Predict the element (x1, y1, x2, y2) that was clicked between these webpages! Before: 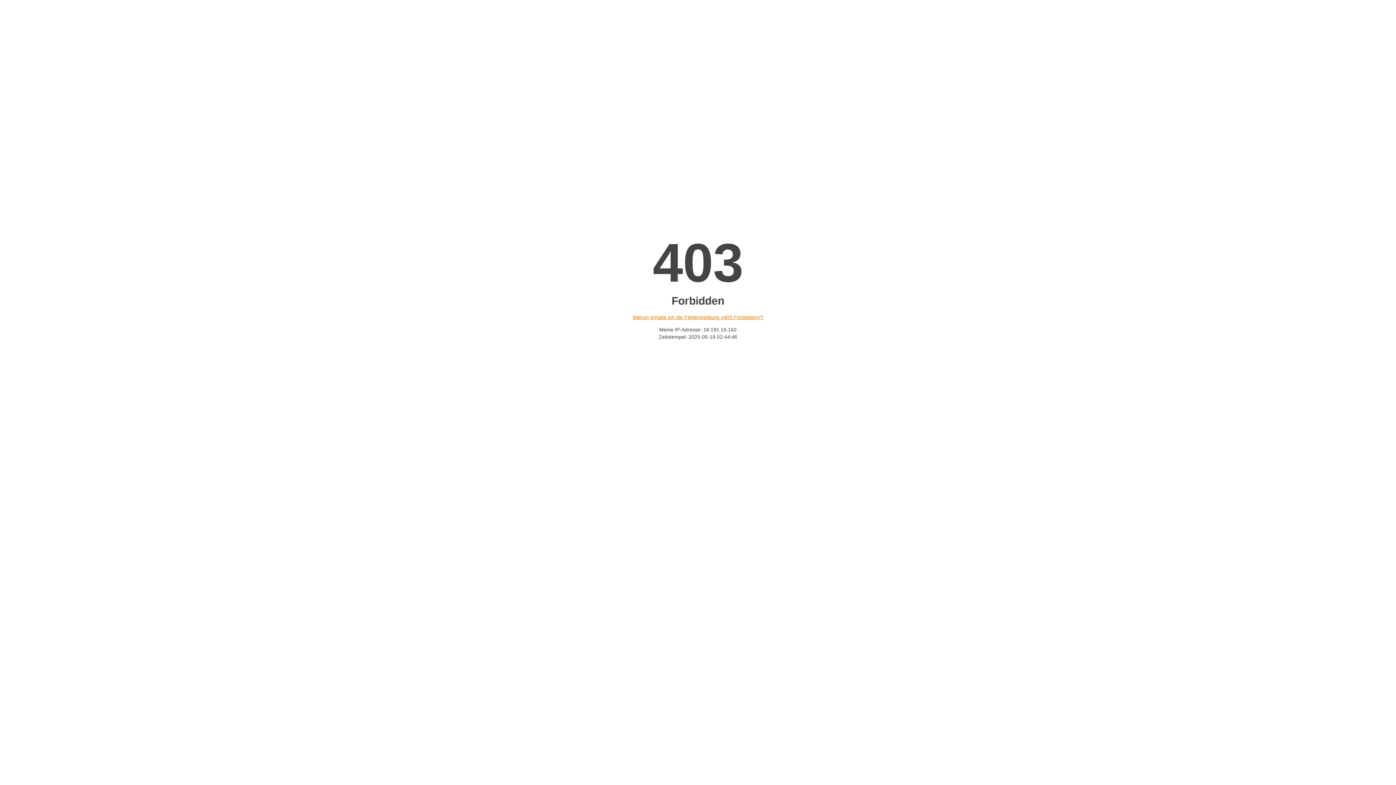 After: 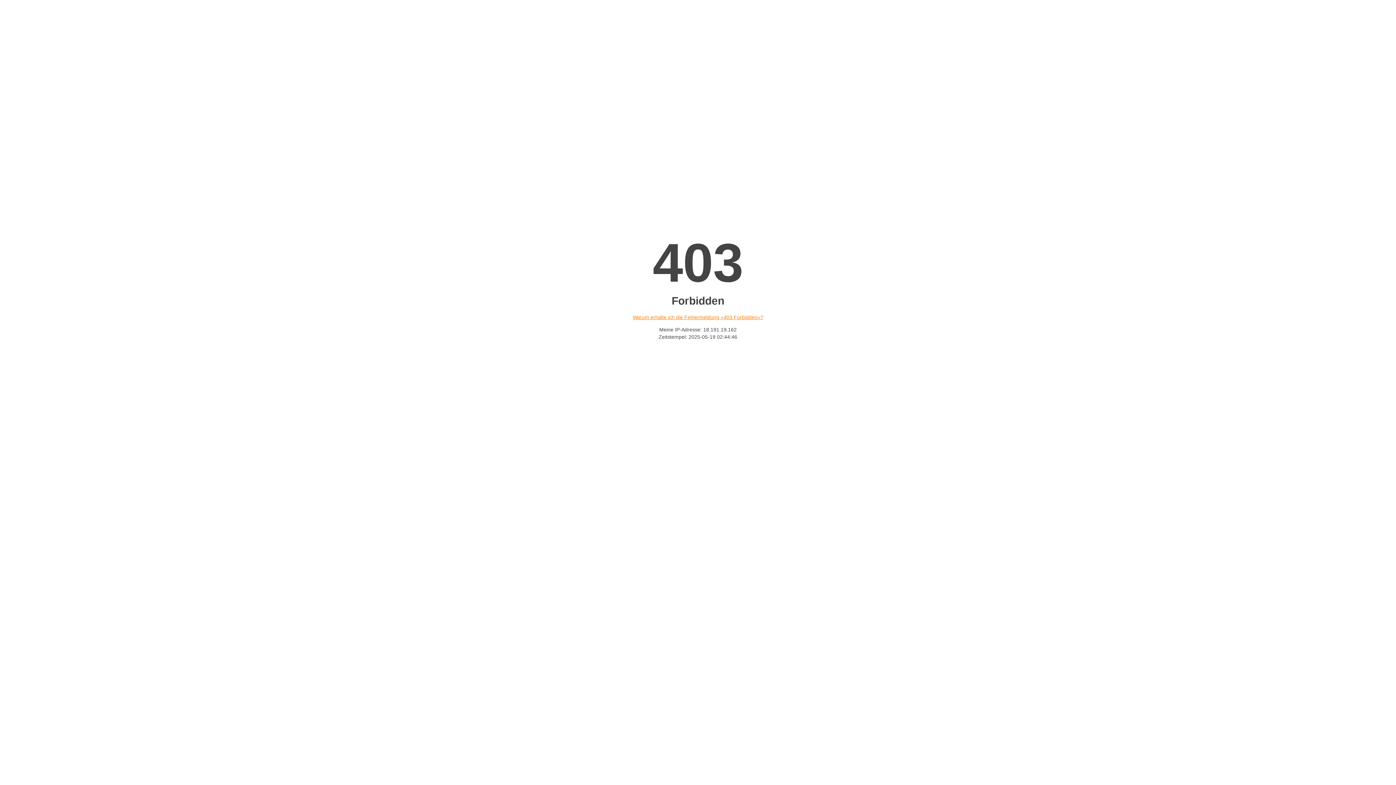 Action: label: Warum erhalte ich die Fehlermeldung «403 Forbidden»? bbox: (632, 314, 763, 320)